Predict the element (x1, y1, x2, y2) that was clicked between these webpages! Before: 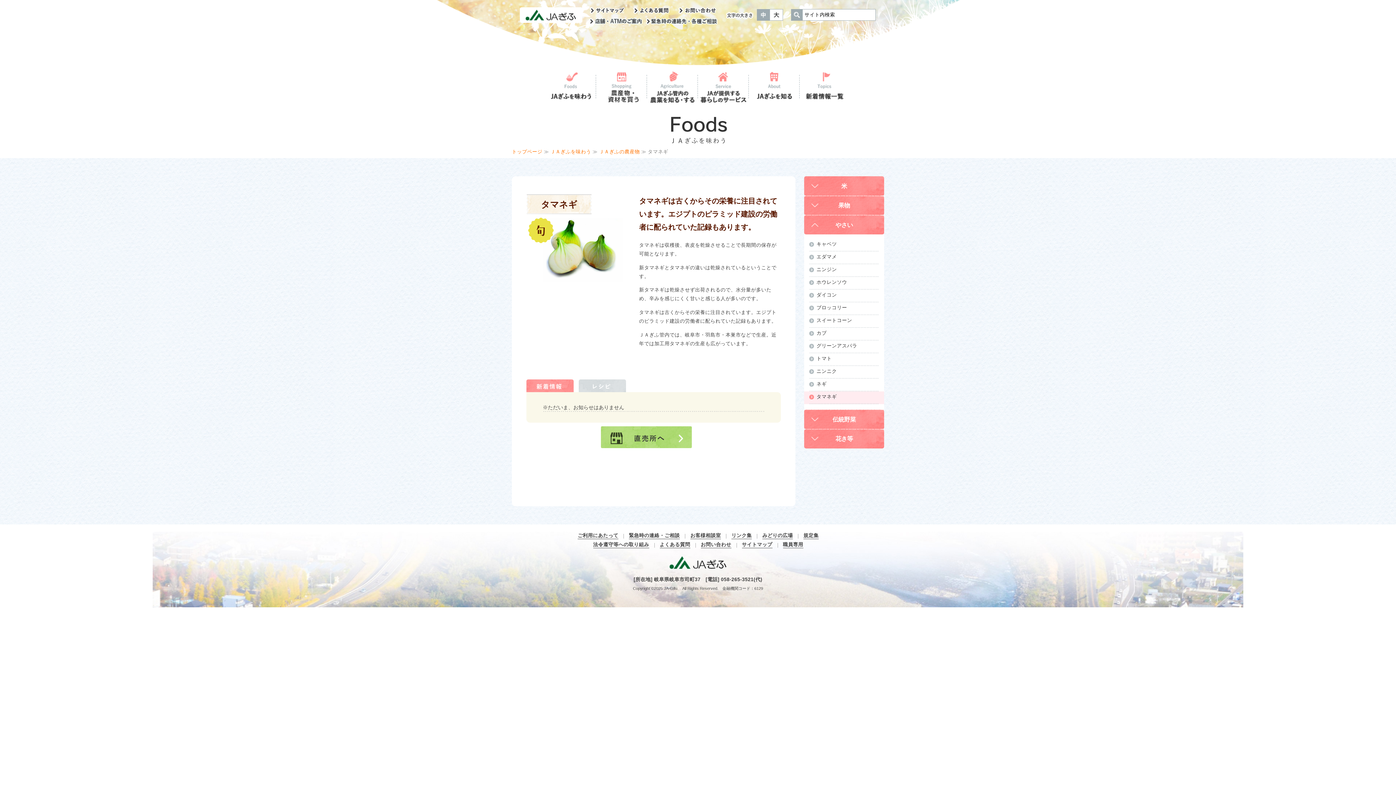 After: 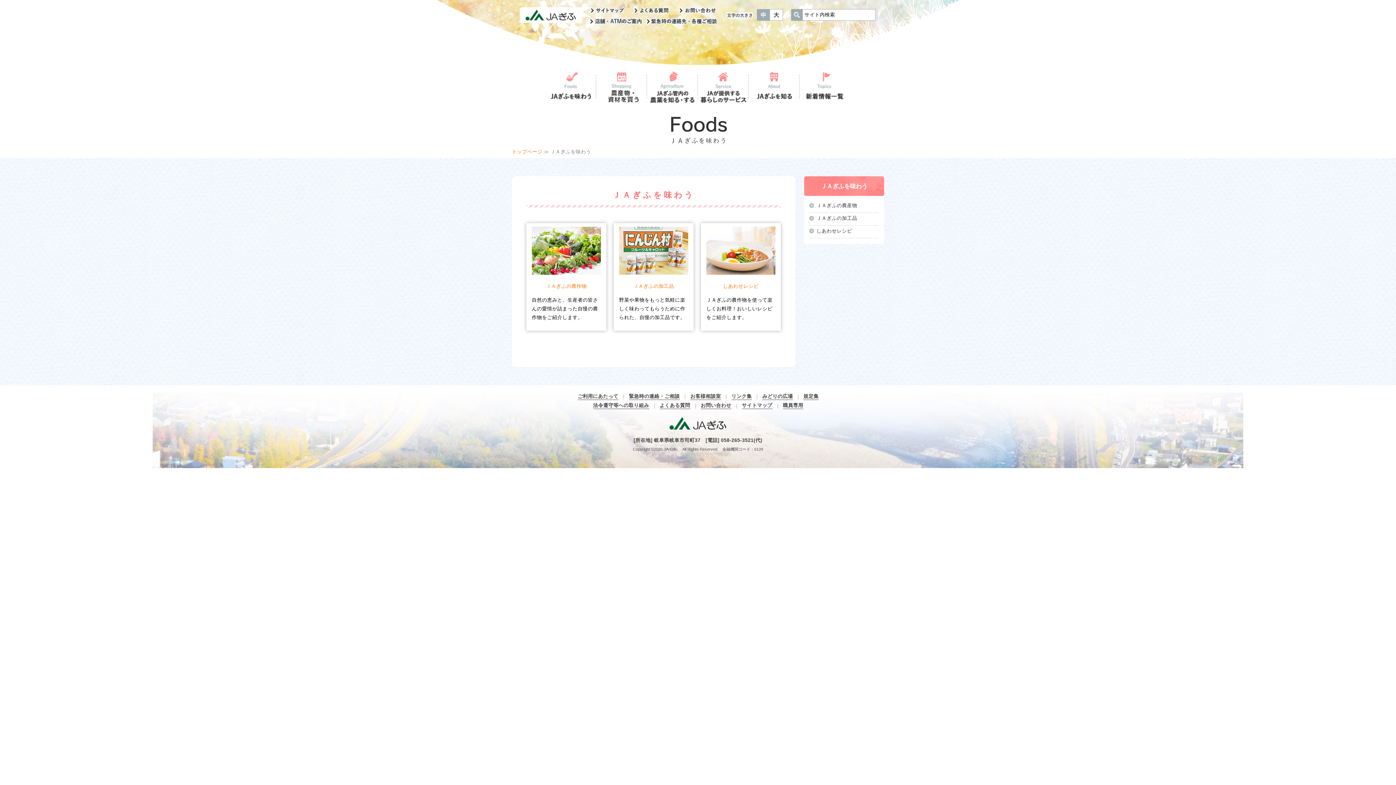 Action: label: ＪＡぎふを味わう bbox: (550, 149, 591, 154)